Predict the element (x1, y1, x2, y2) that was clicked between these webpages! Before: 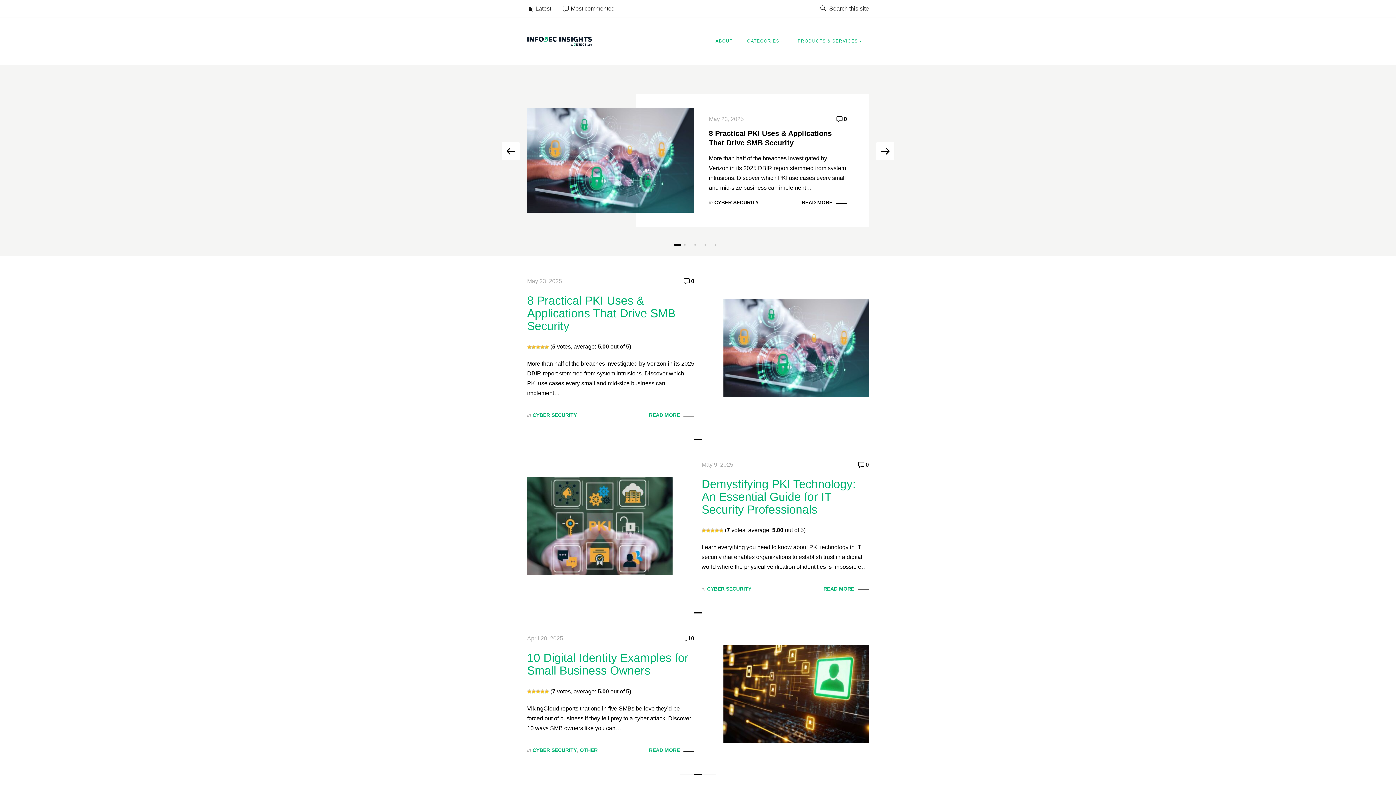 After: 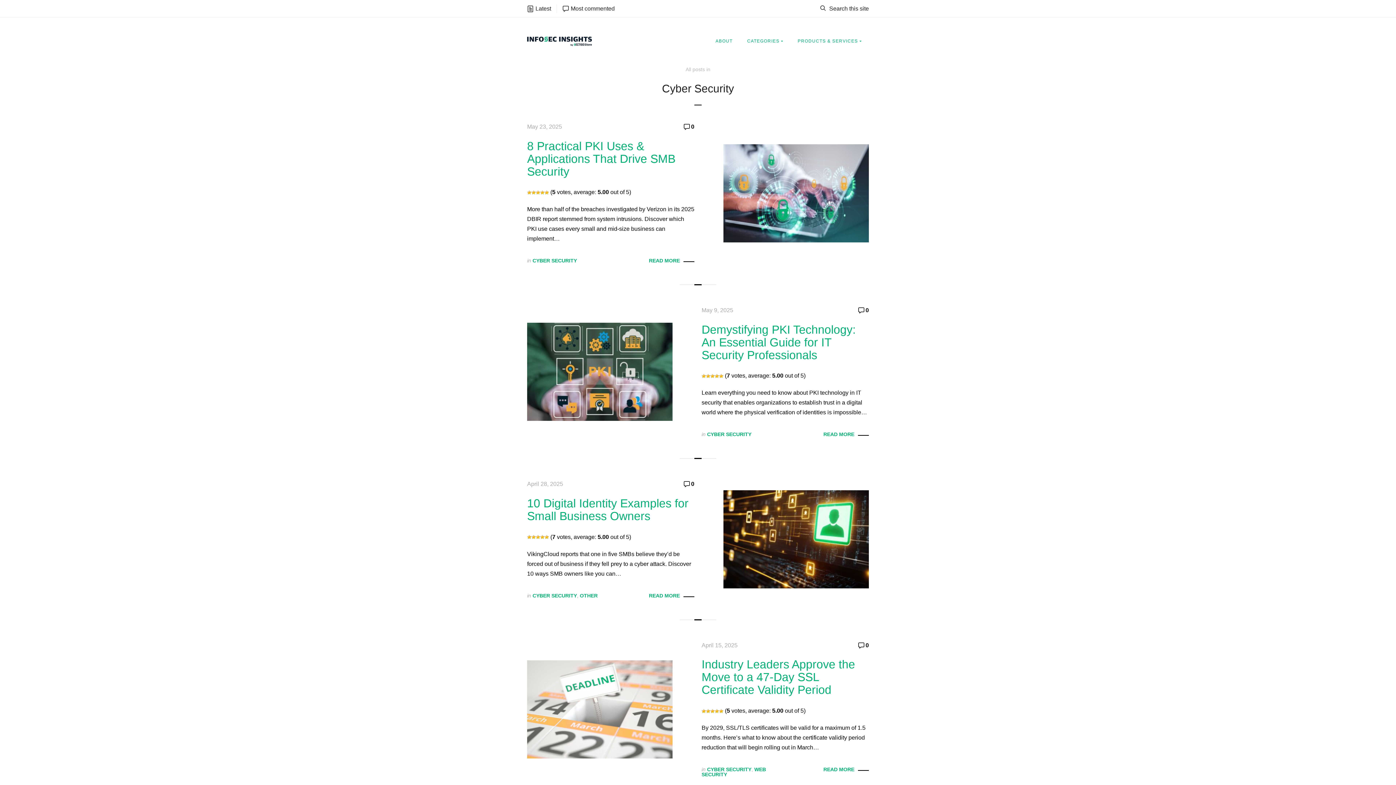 Action: label: CYBER SECURITY bbox: (532, 412, 577, 418)